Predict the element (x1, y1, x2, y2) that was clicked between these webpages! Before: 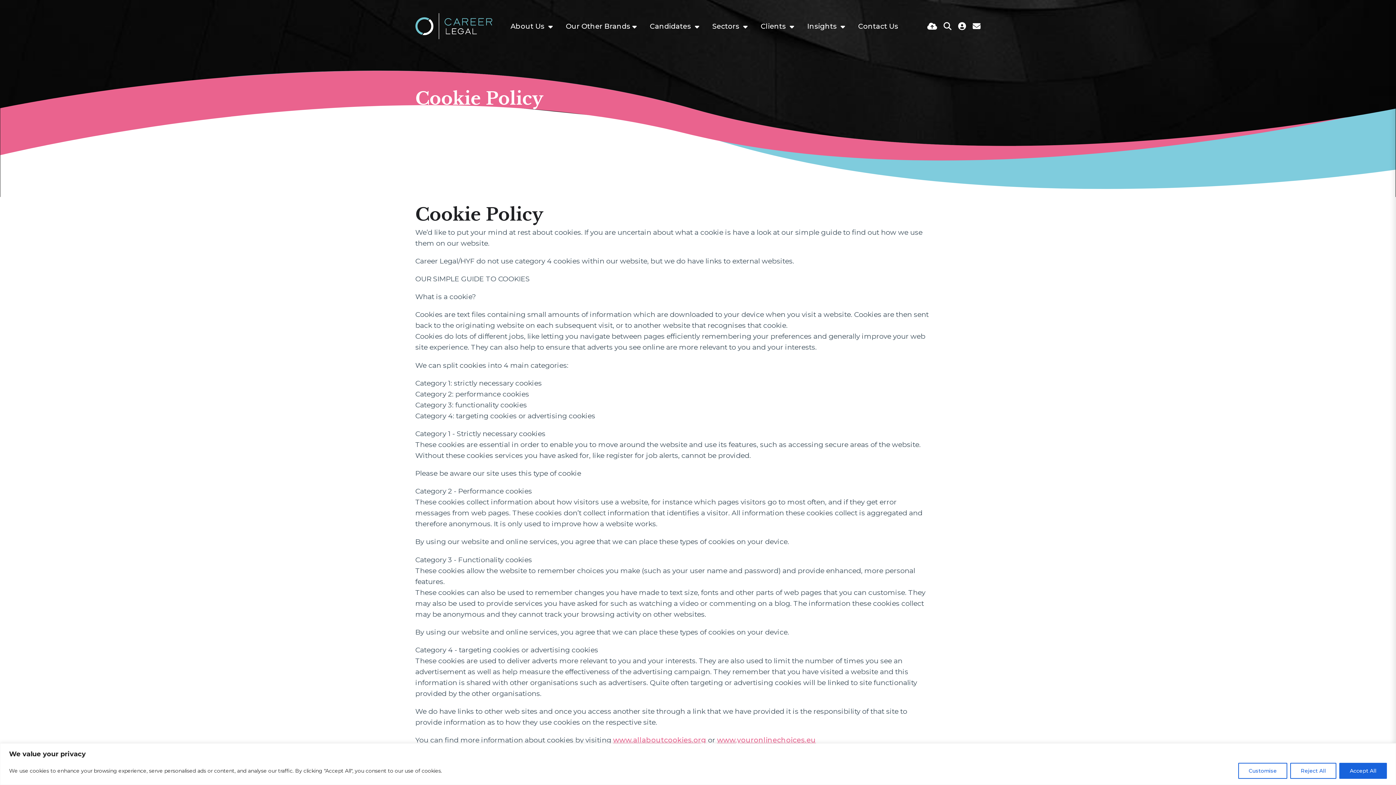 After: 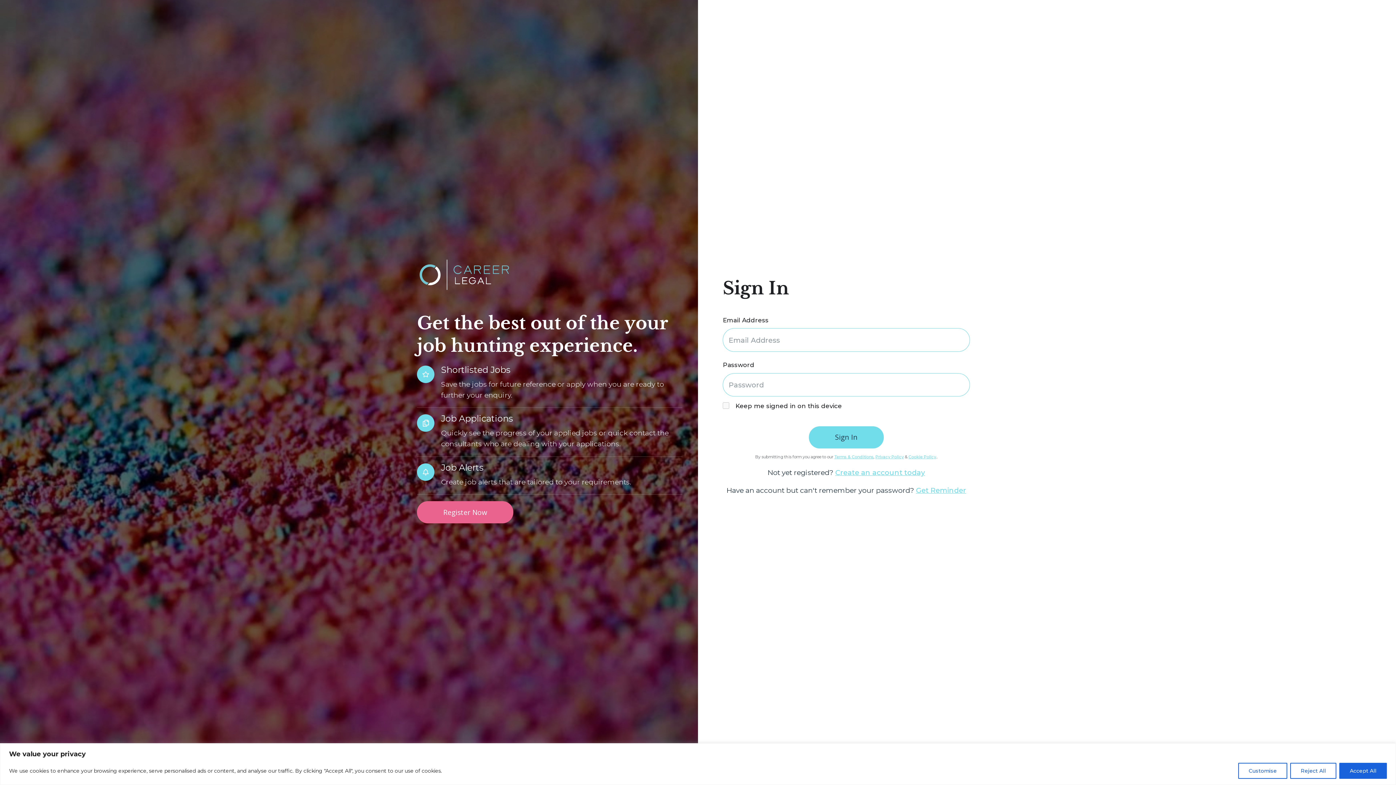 Action: bbox: (958, 21, 966, 30) label: Sign In